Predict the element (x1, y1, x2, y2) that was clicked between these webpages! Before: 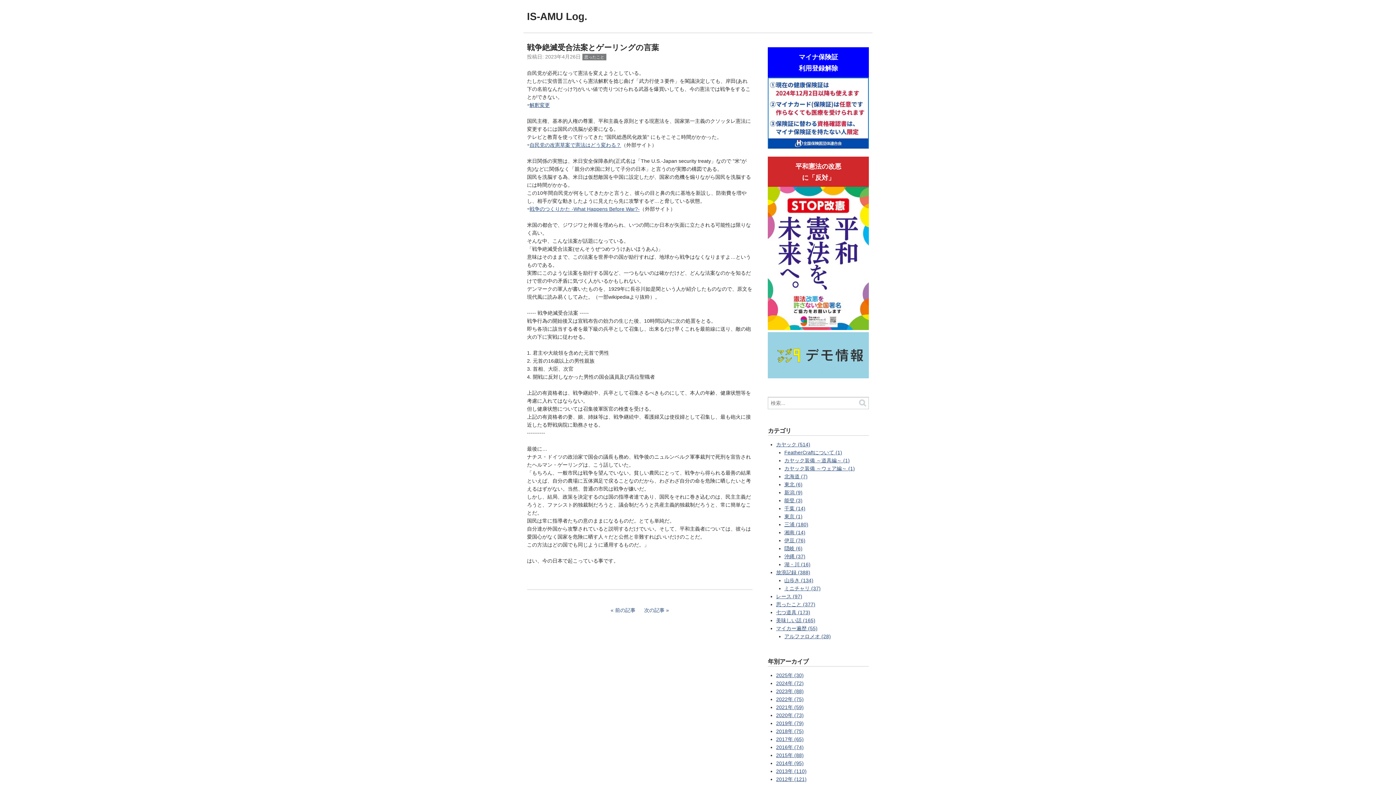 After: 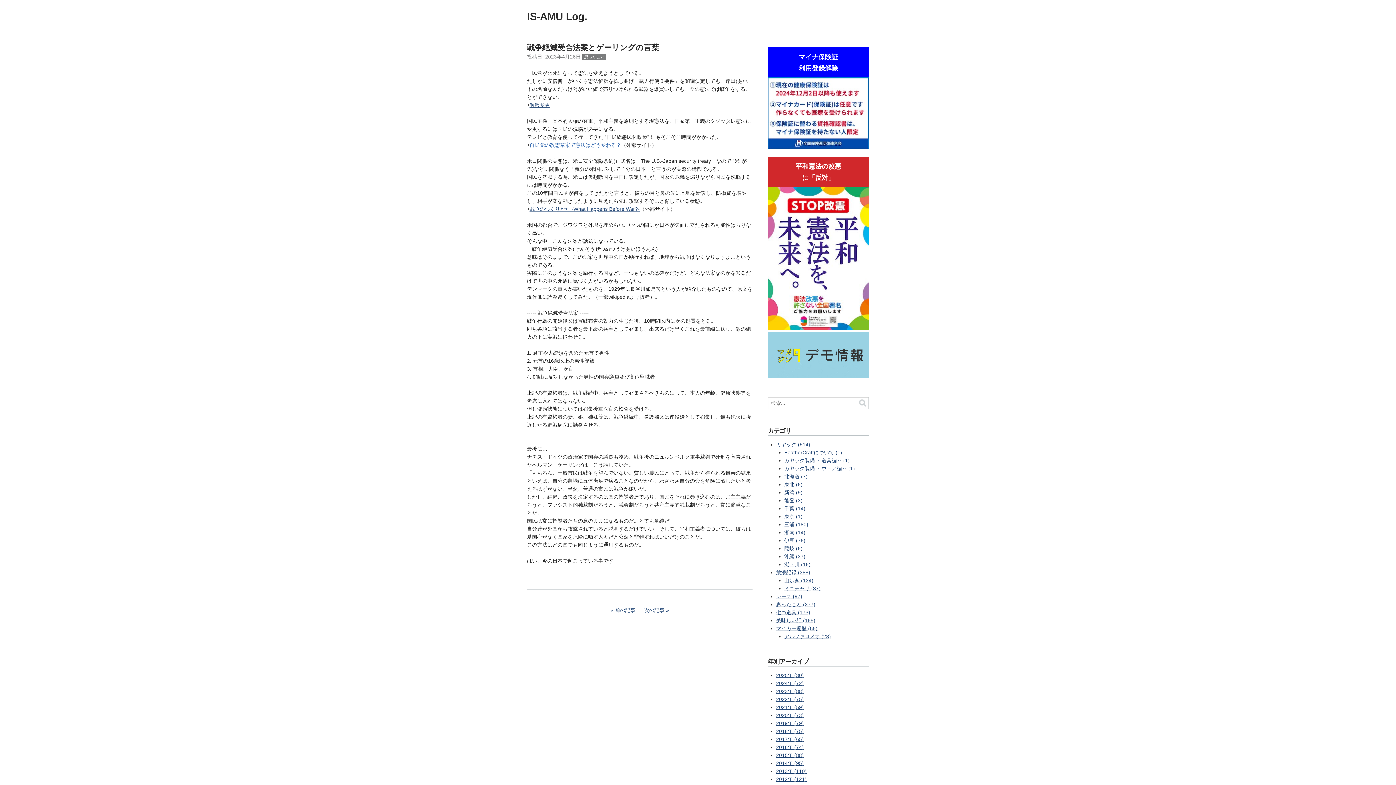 Action: label: 自民党の改憲草案で憲法はどう変わる？ bbox: (529, 142, 621, 147)